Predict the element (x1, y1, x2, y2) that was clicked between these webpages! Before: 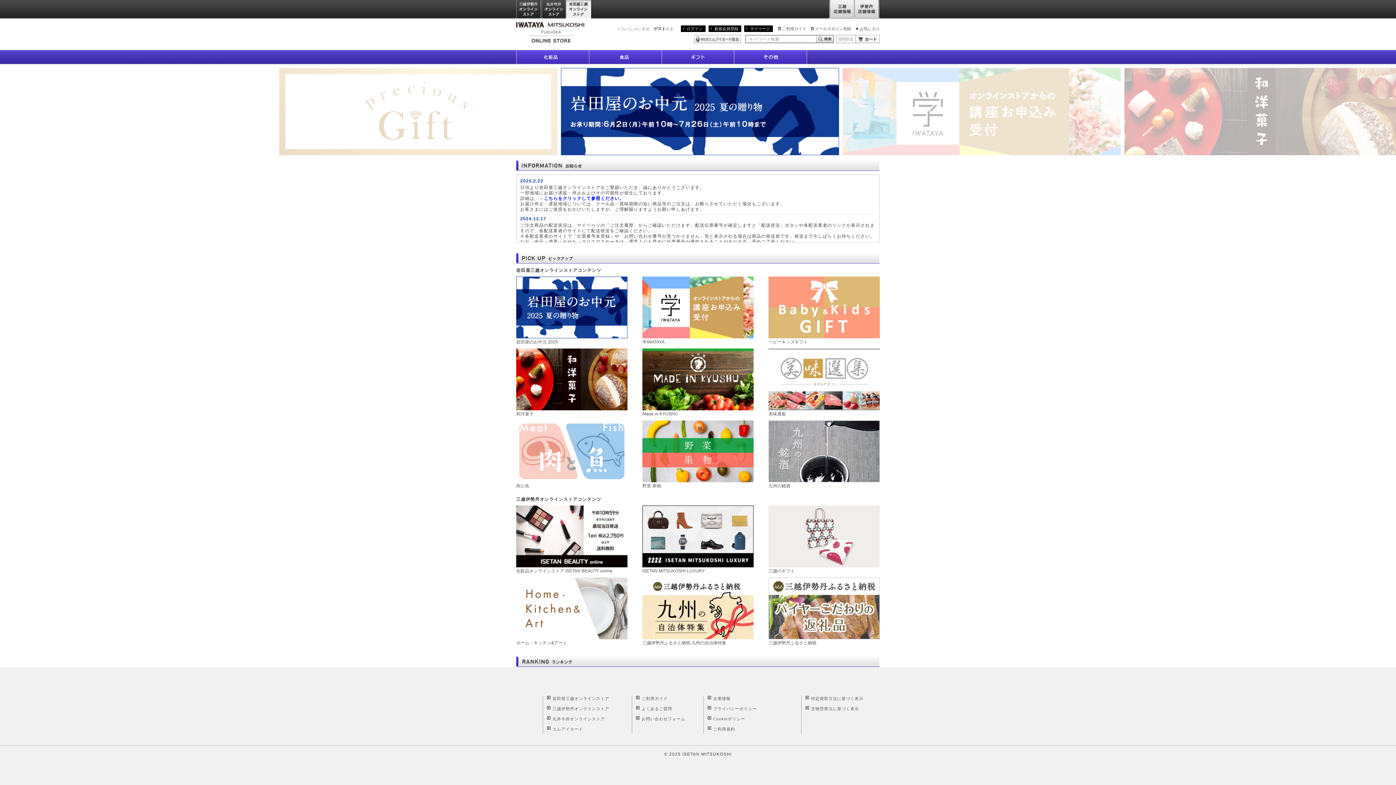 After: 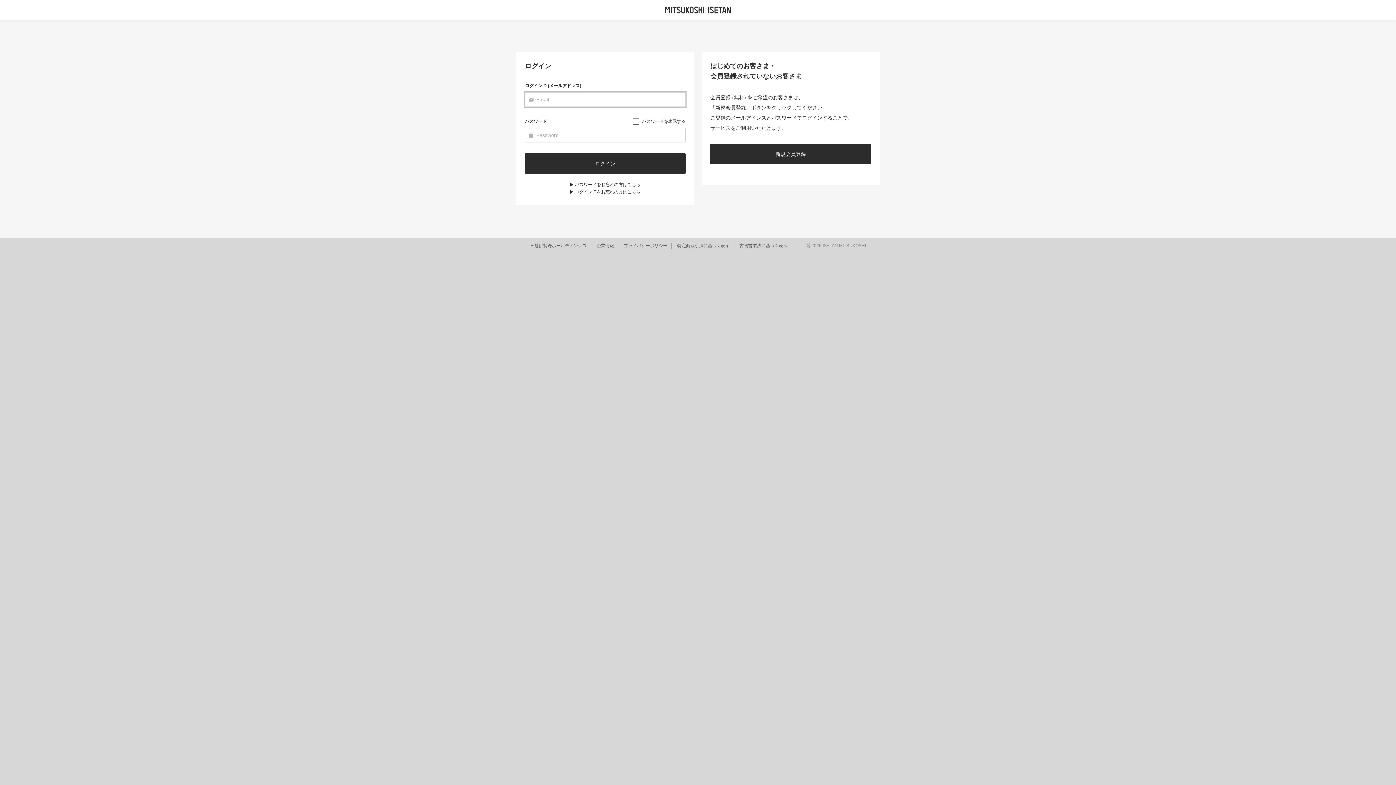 Action: label: マイページ bbox: (750, 26, 770, 30)